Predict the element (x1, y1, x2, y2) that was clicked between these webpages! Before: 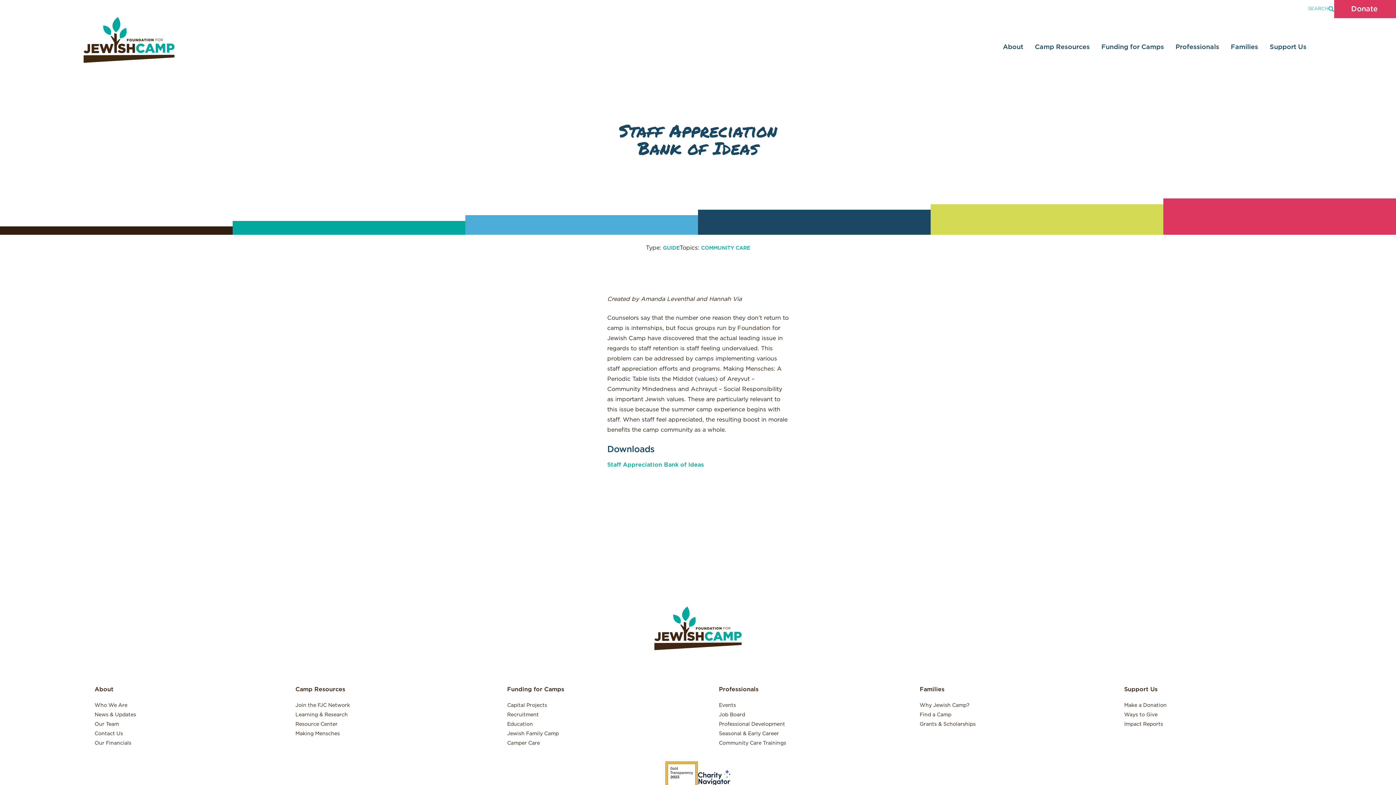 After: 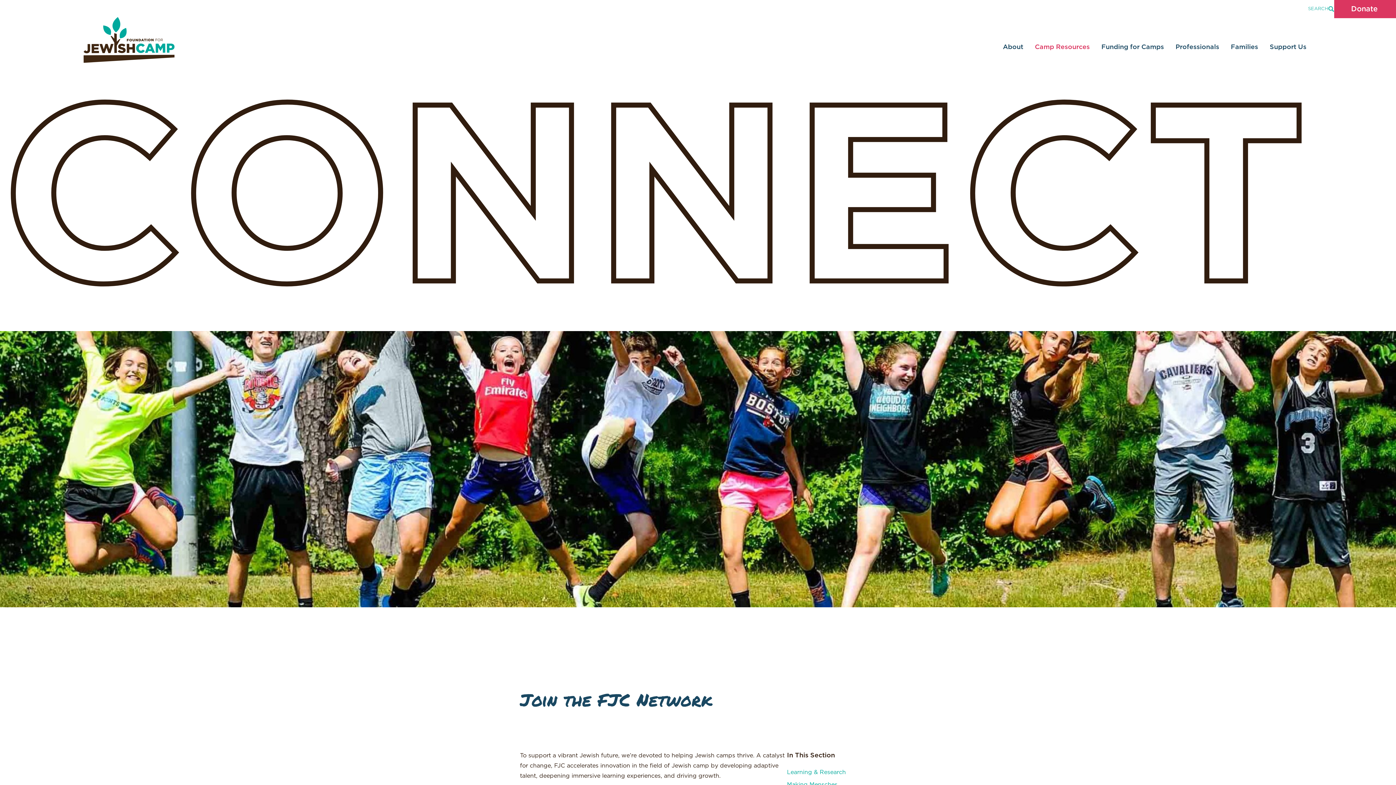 Action: bbox: (295, 703, 350, 708) label: Join the FJC Network